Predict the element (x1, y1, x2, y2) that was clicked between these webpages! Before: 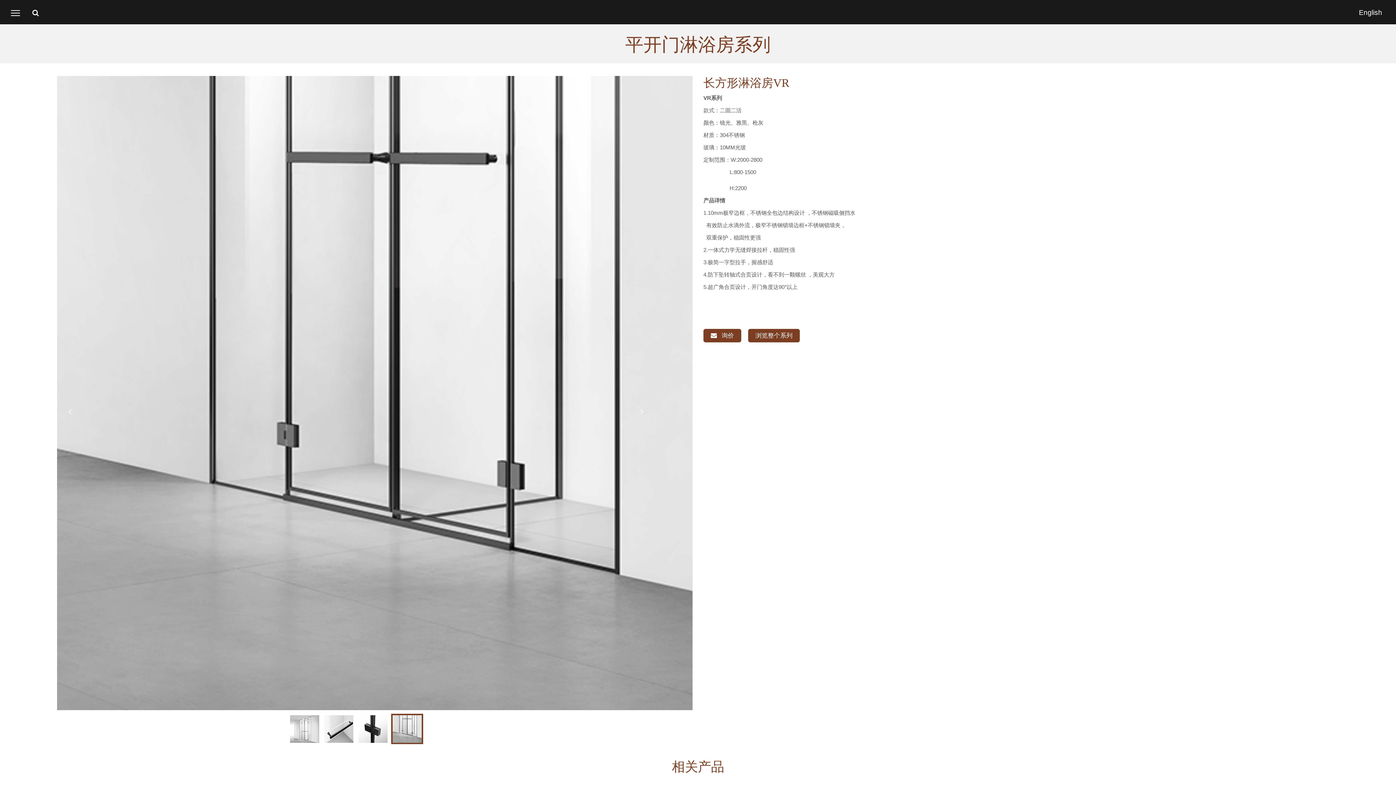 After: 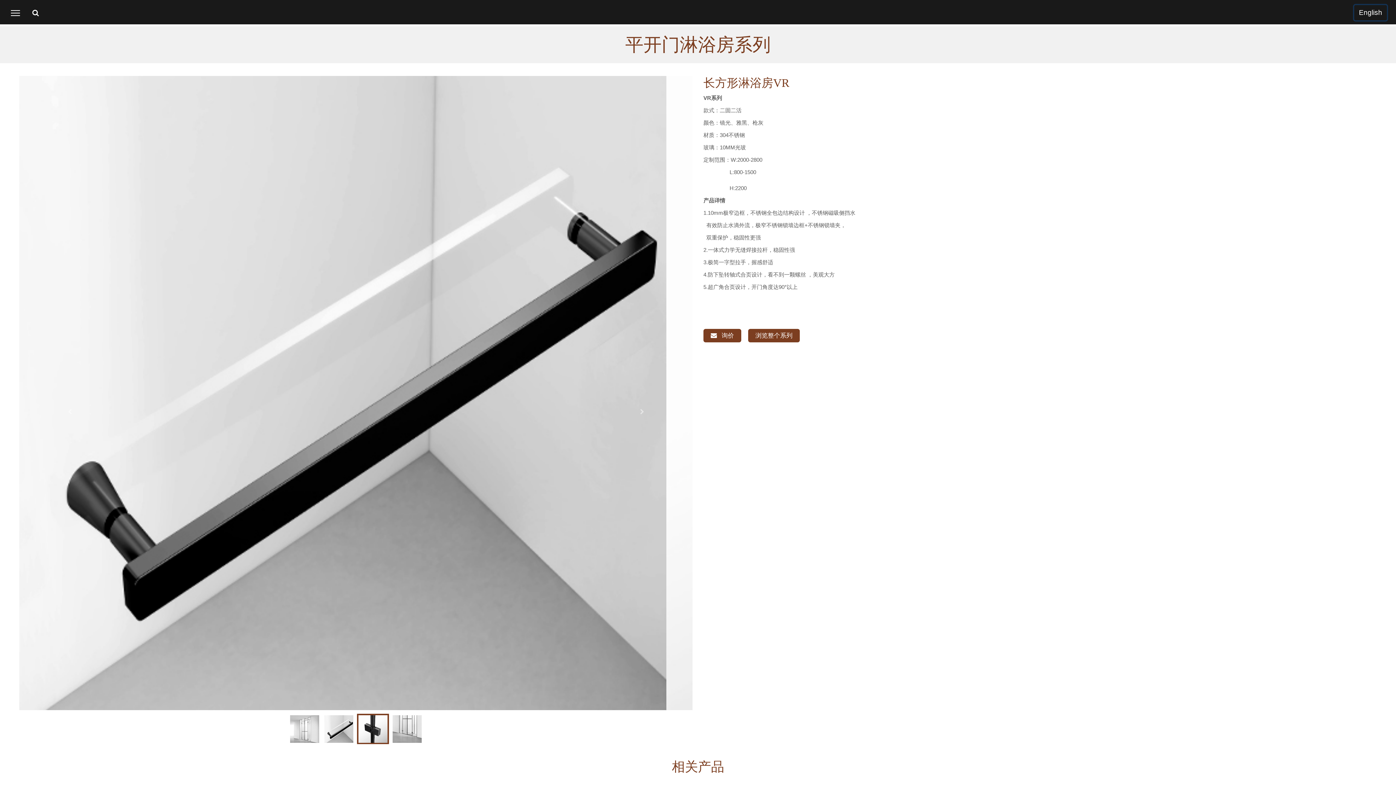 Action: bbox: (1354, 5, 1387, 20) label: English